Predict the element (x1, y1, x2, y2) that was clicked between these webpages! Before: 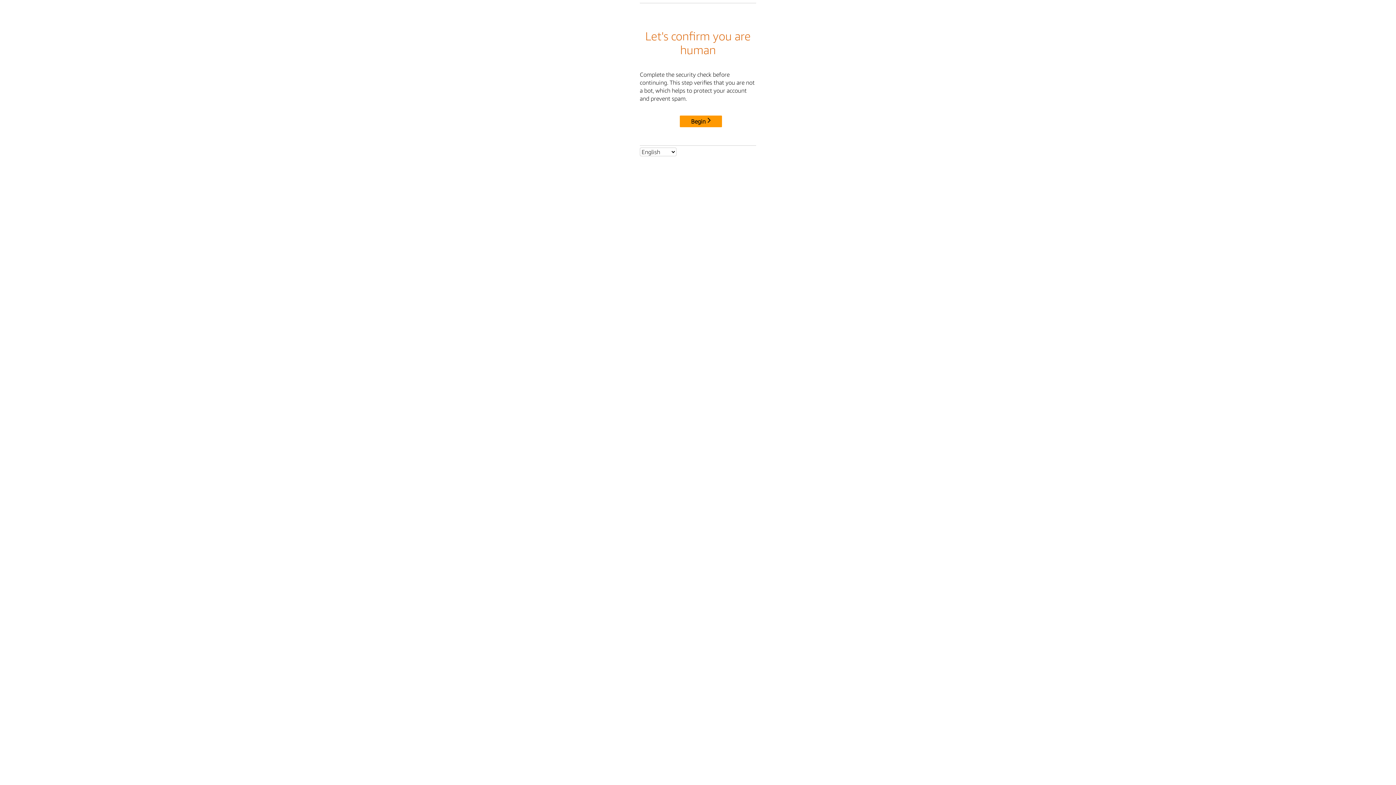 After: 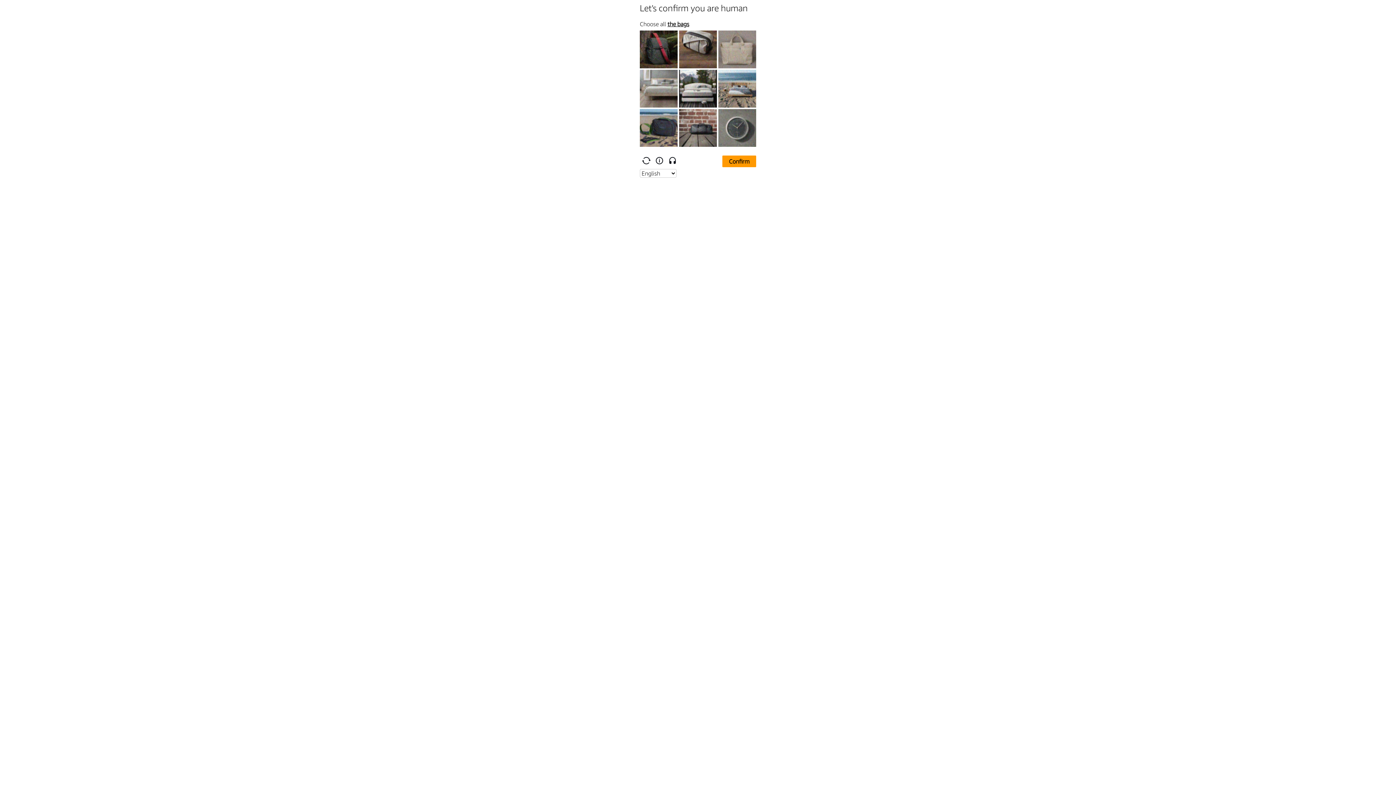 Action: bbox: (680, 115, 722, 127) label: Begin